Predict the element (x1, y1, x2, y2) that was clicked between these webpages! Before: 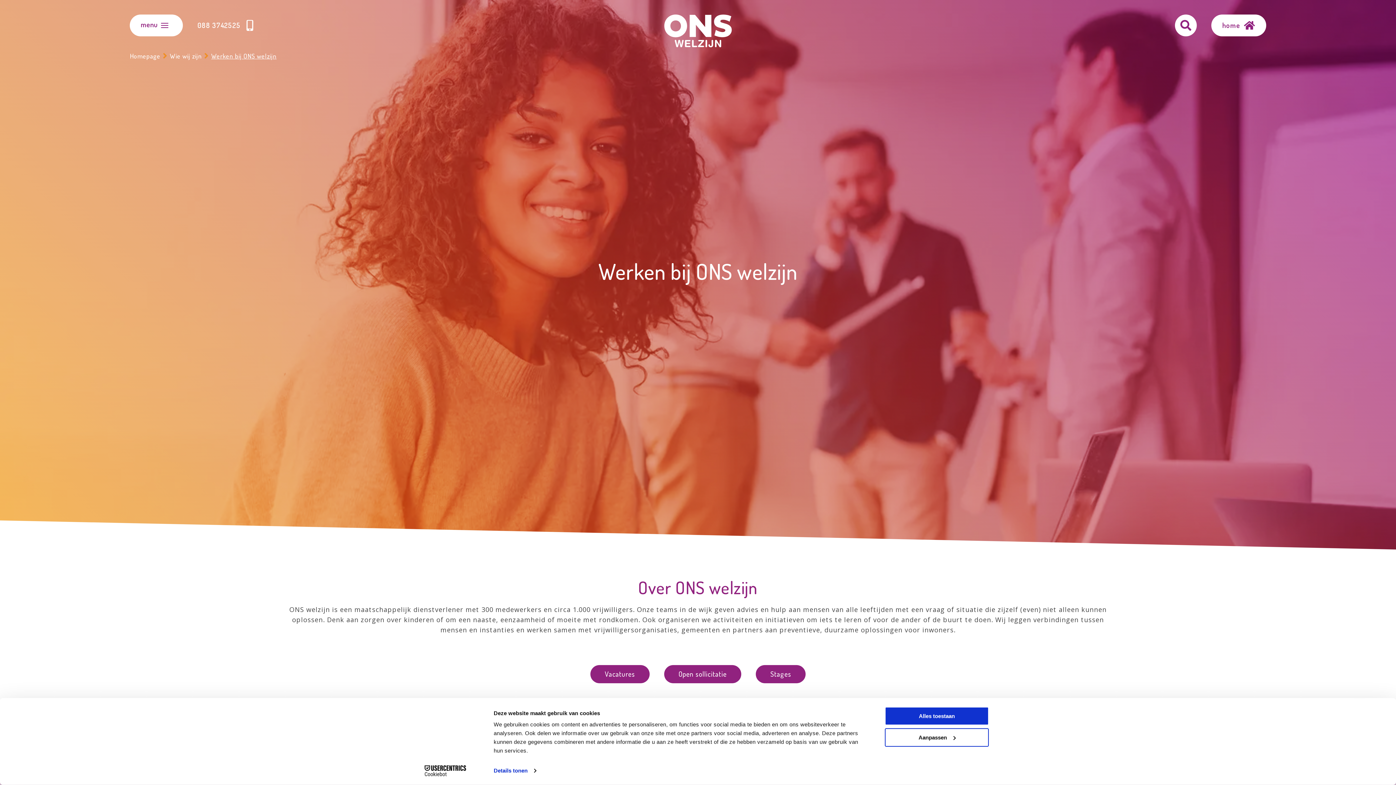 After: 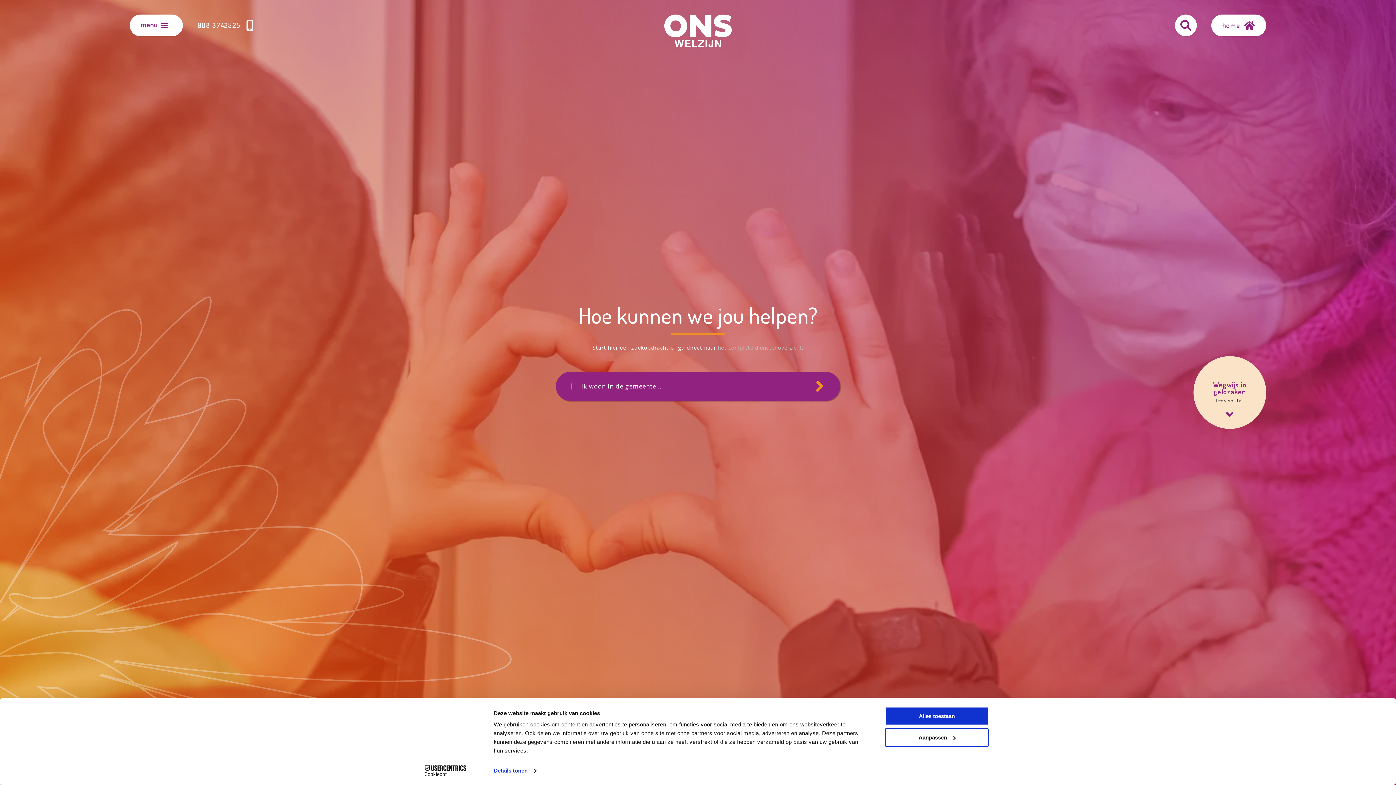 Action: bbox: (664, 14, 732, 47)